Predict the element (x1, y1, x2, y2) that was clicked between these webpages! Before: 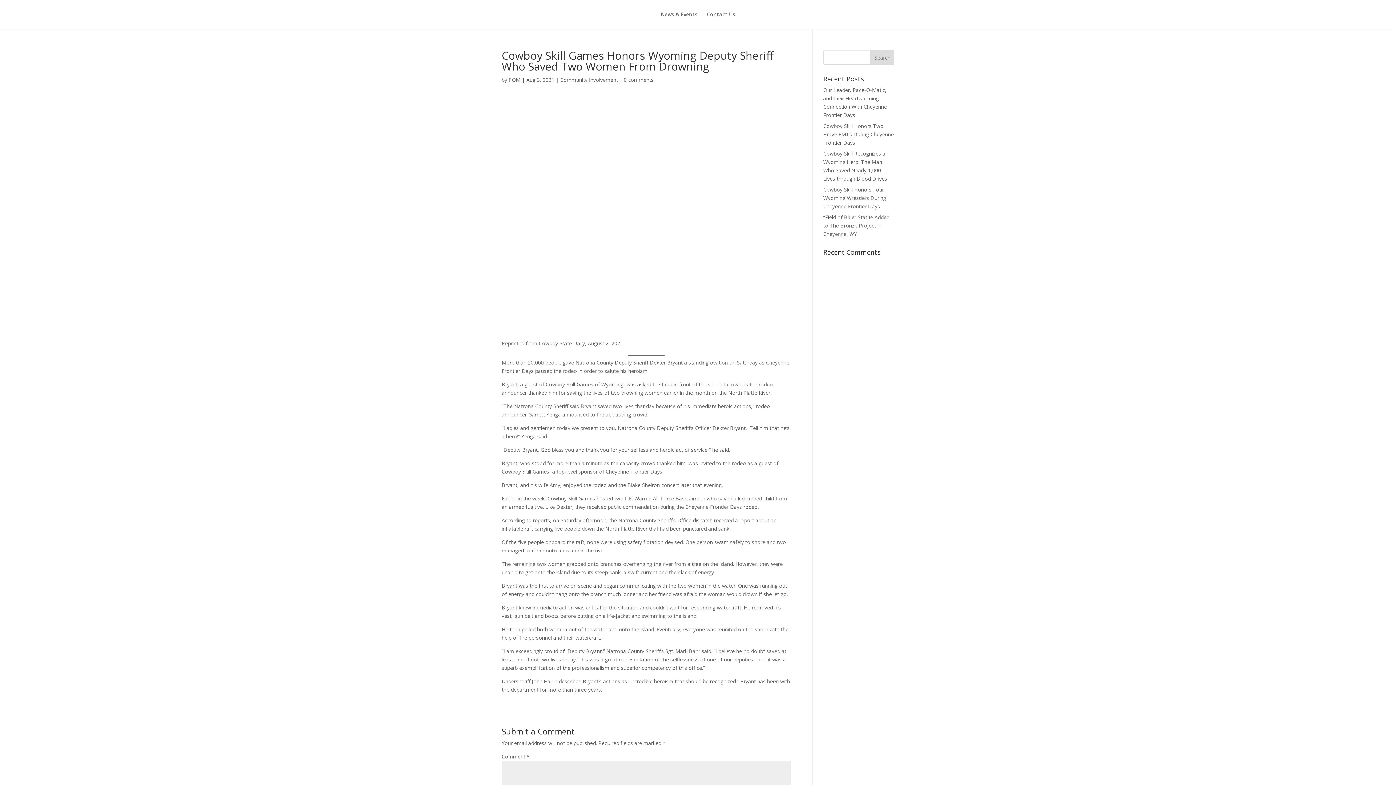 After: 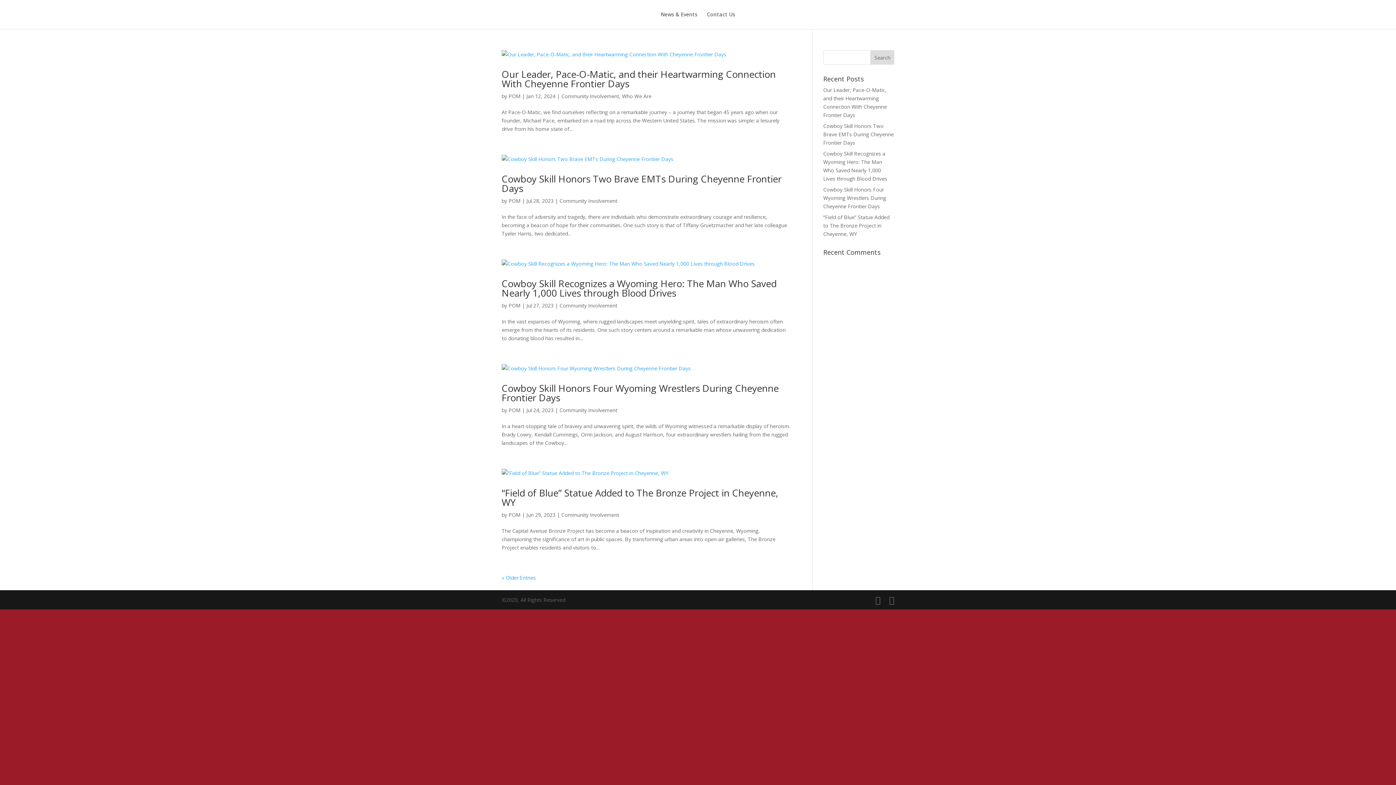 Action: label: POM bbox: (508, 76, 520, 83)